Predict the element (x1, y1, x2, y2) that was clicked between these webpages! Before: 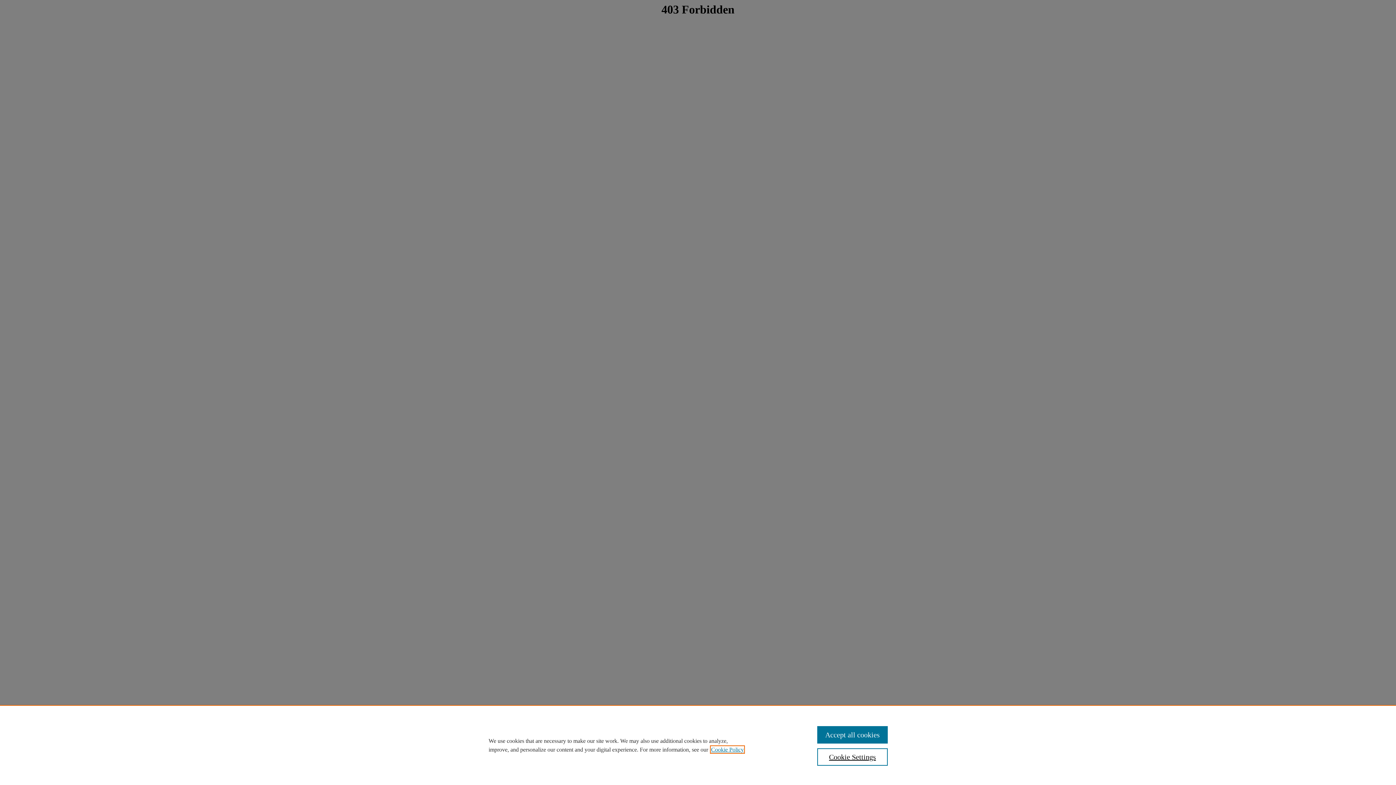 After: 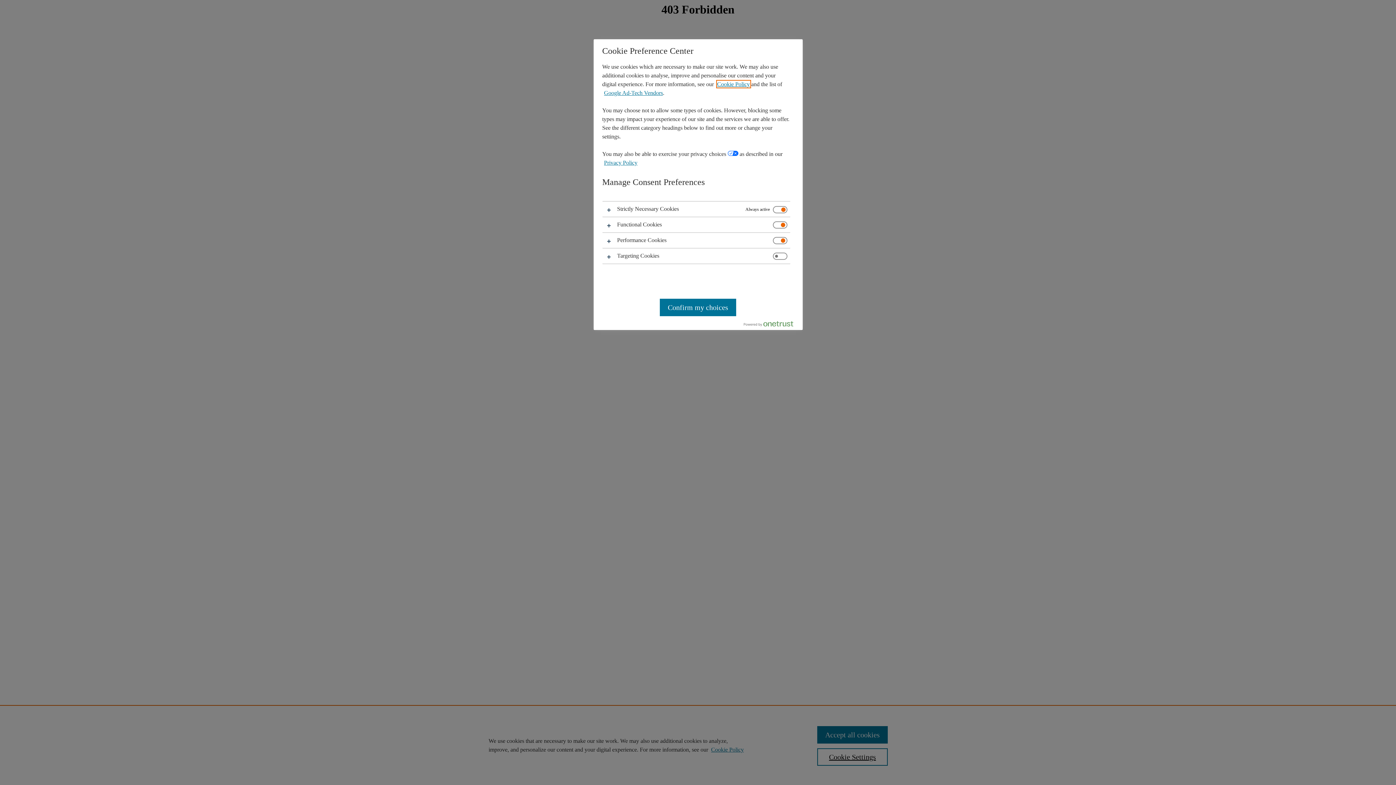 Action: bbox: (817, 748, 887, 766) label: Cookie Settings